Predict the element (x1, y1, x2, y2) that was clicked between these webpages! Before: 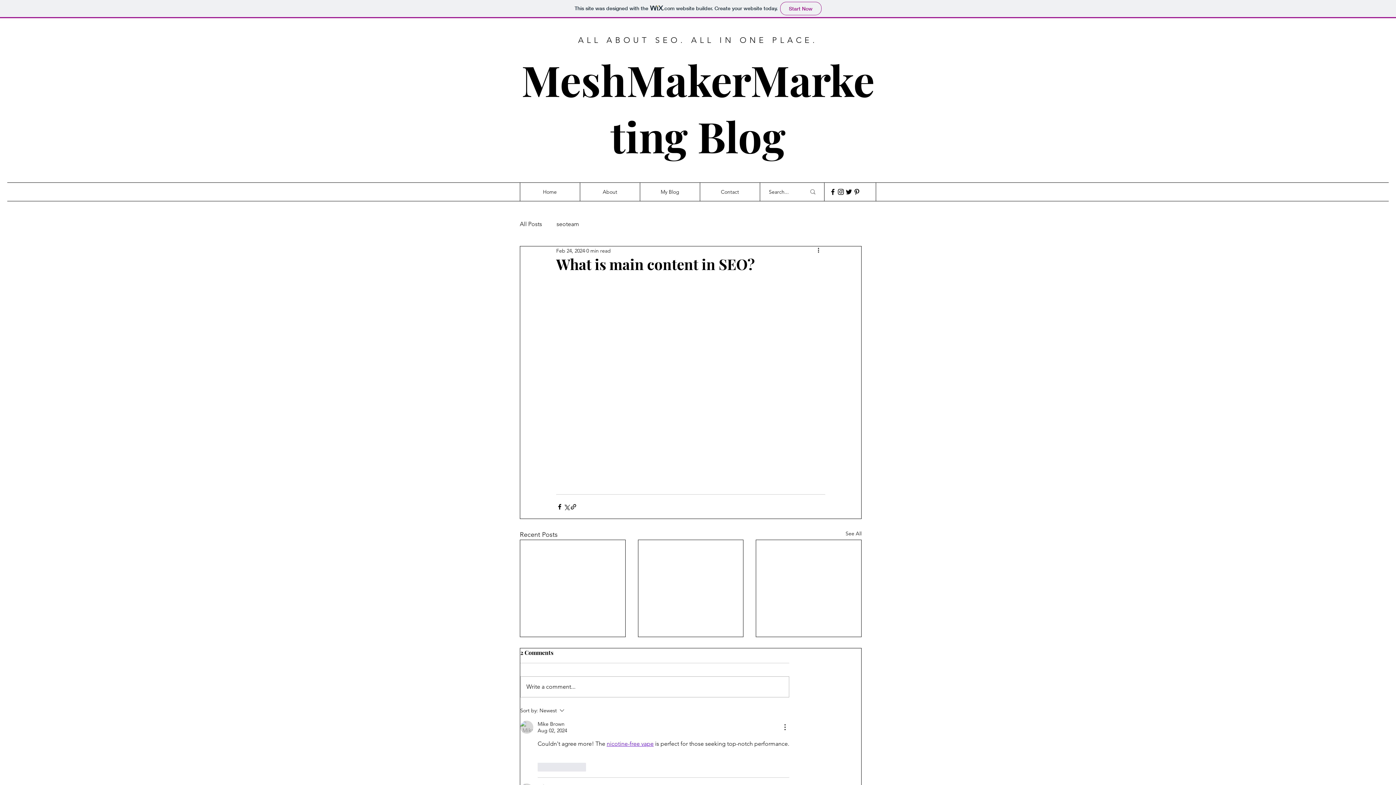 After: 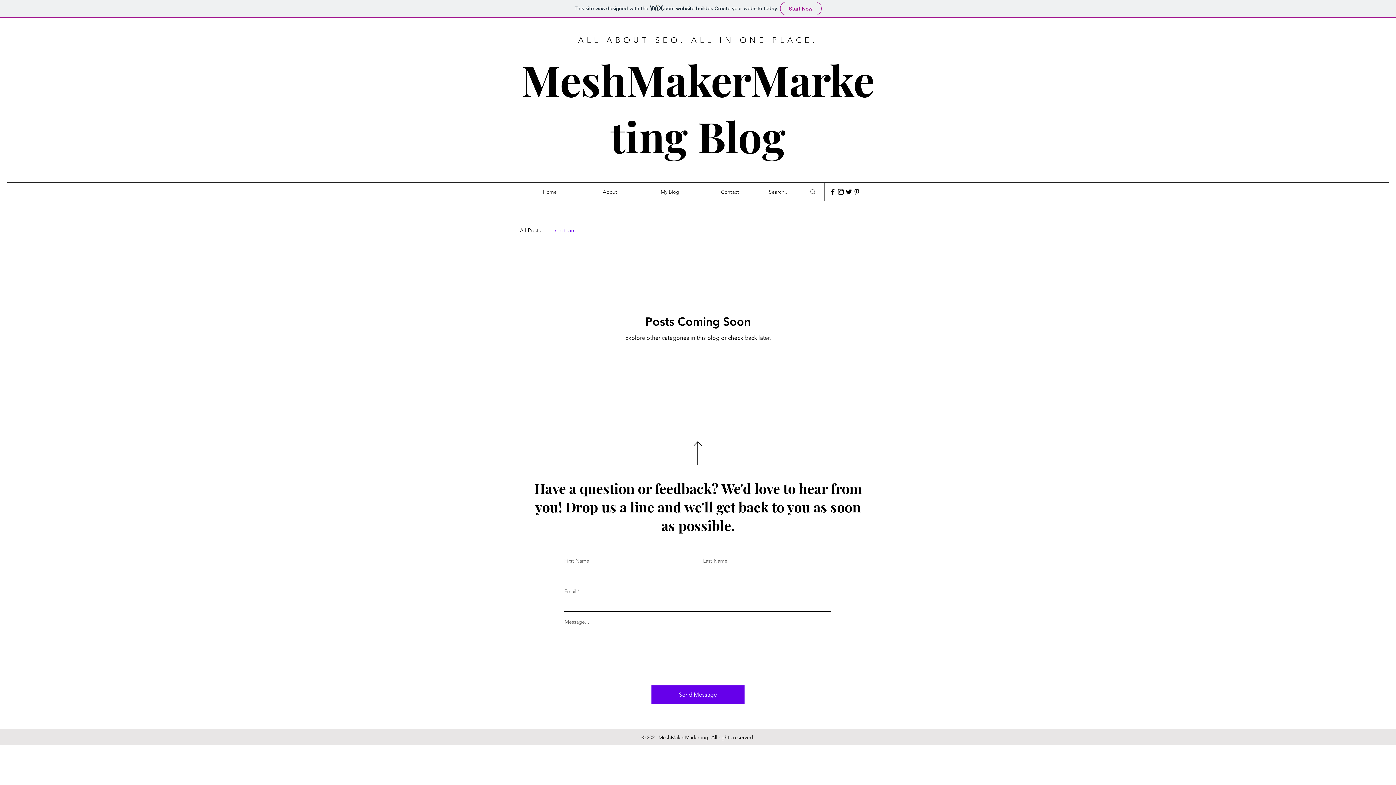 Action: label: seoteam bbox: (556, 220, 579, 228)